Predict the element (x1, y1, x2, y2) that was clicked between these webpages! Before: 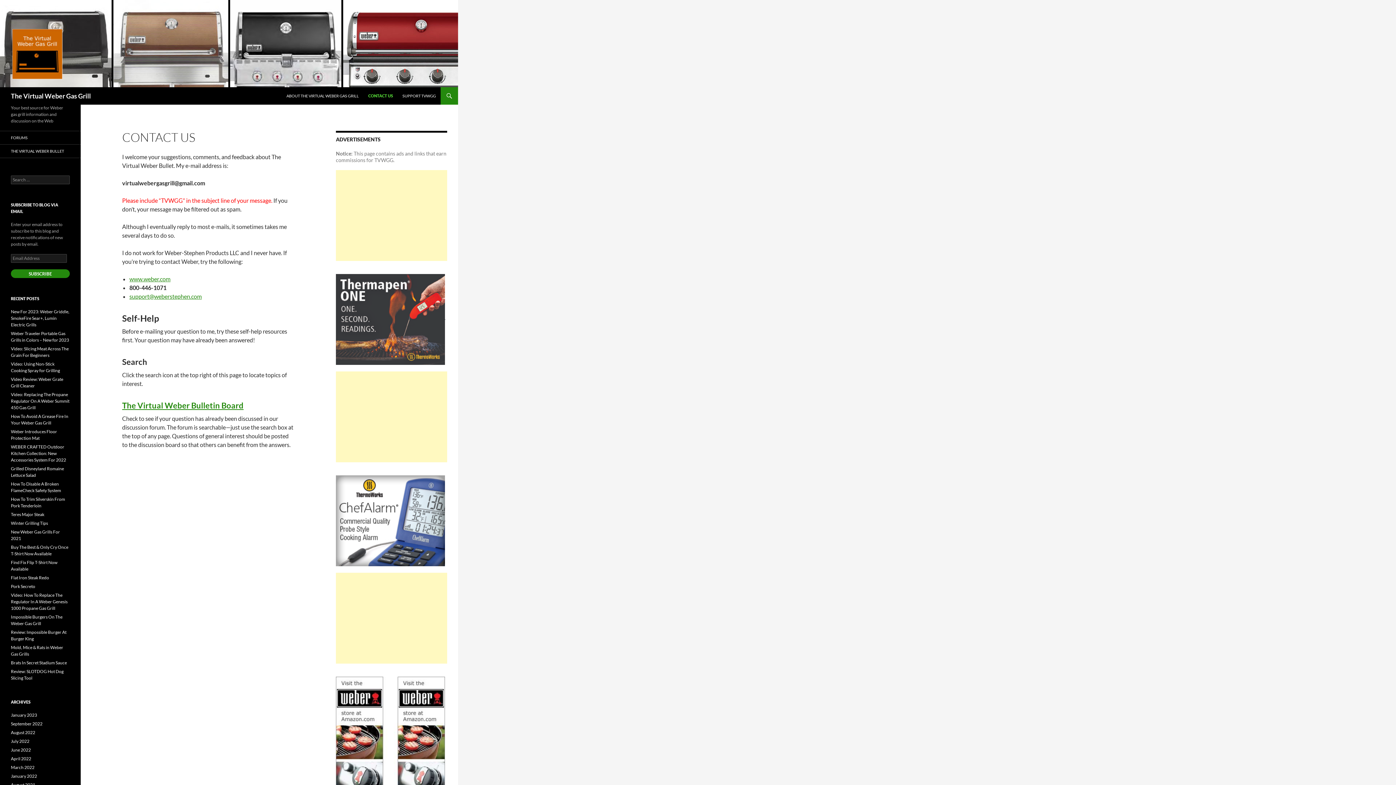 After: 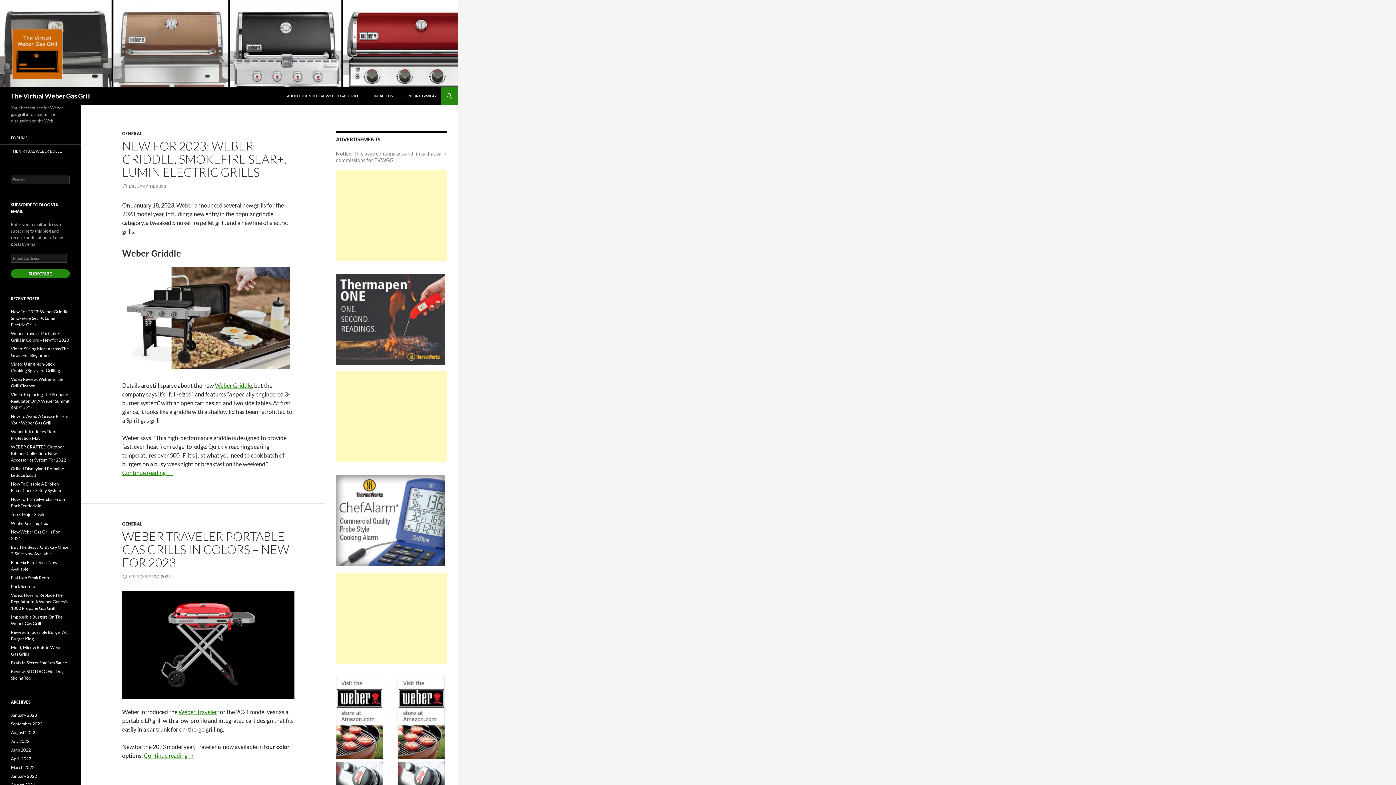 Action: bbox: (0, 39, 458, 46)